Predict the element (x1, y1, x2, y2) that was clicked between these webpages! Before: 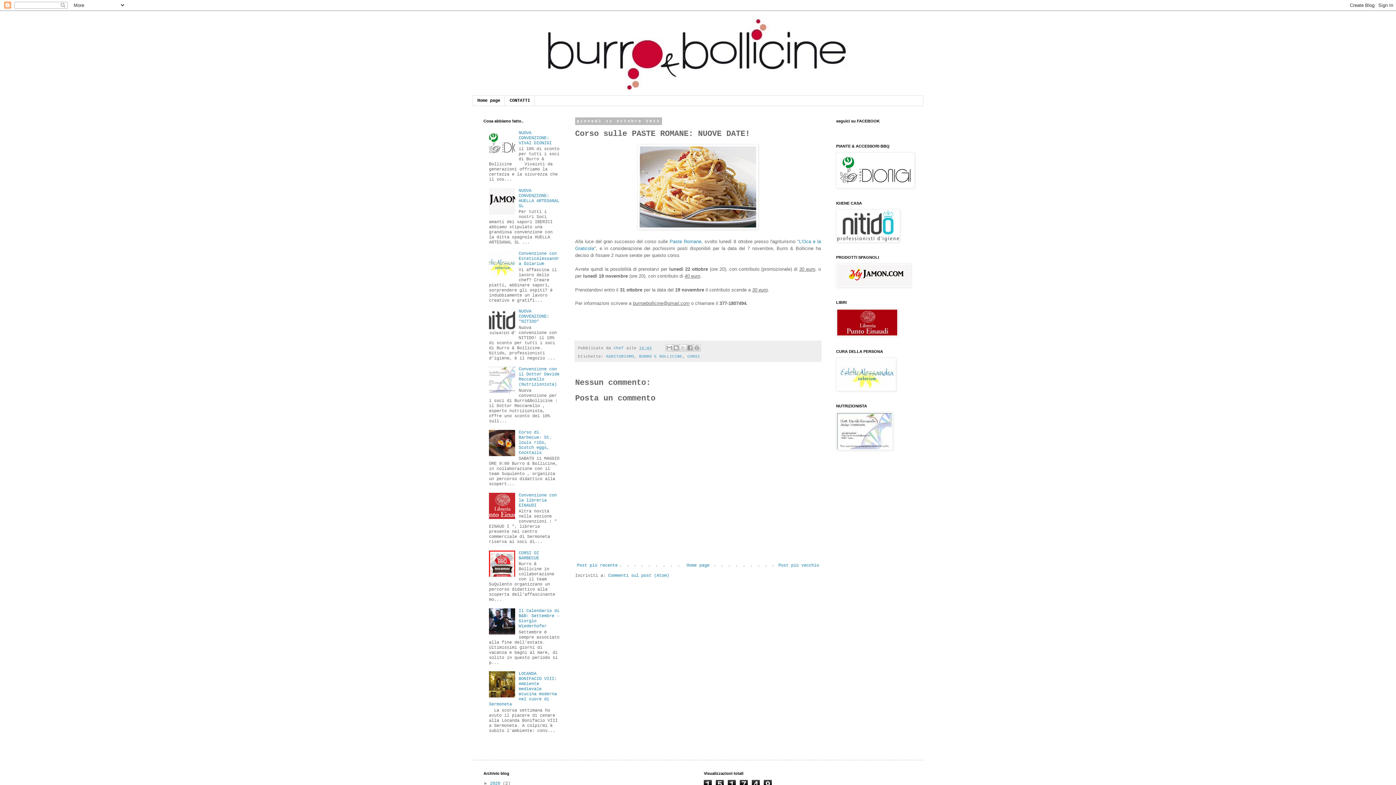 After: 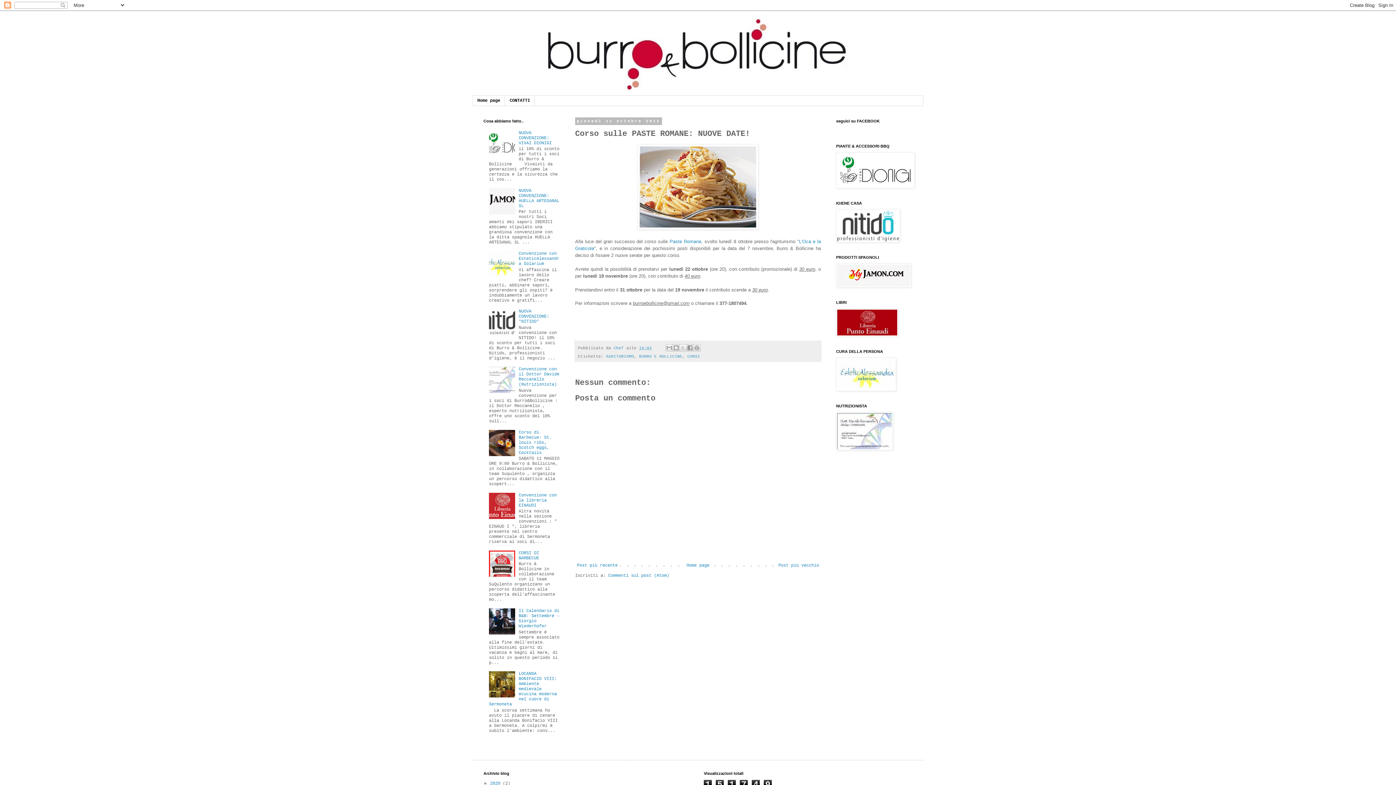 Action: bbox: (489, 452, 517, 457)